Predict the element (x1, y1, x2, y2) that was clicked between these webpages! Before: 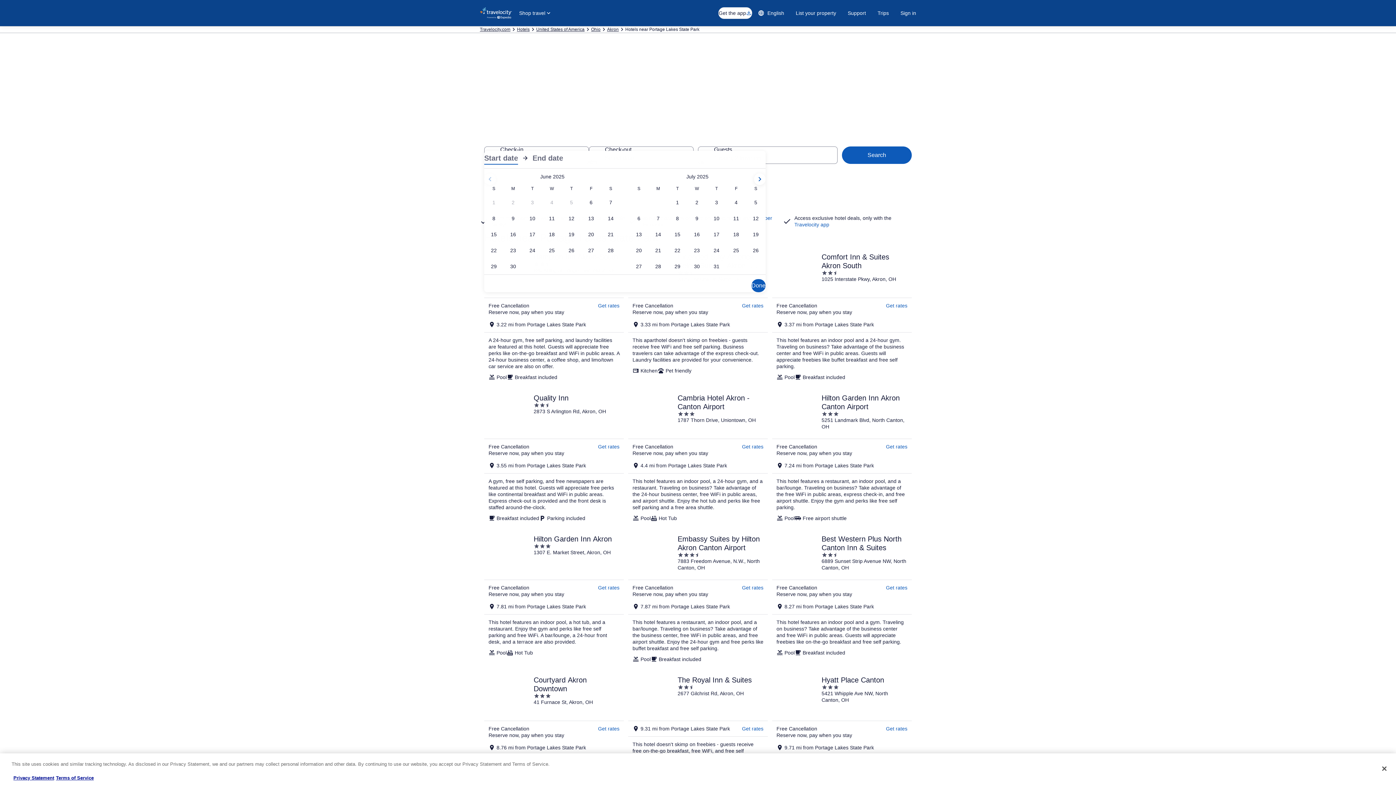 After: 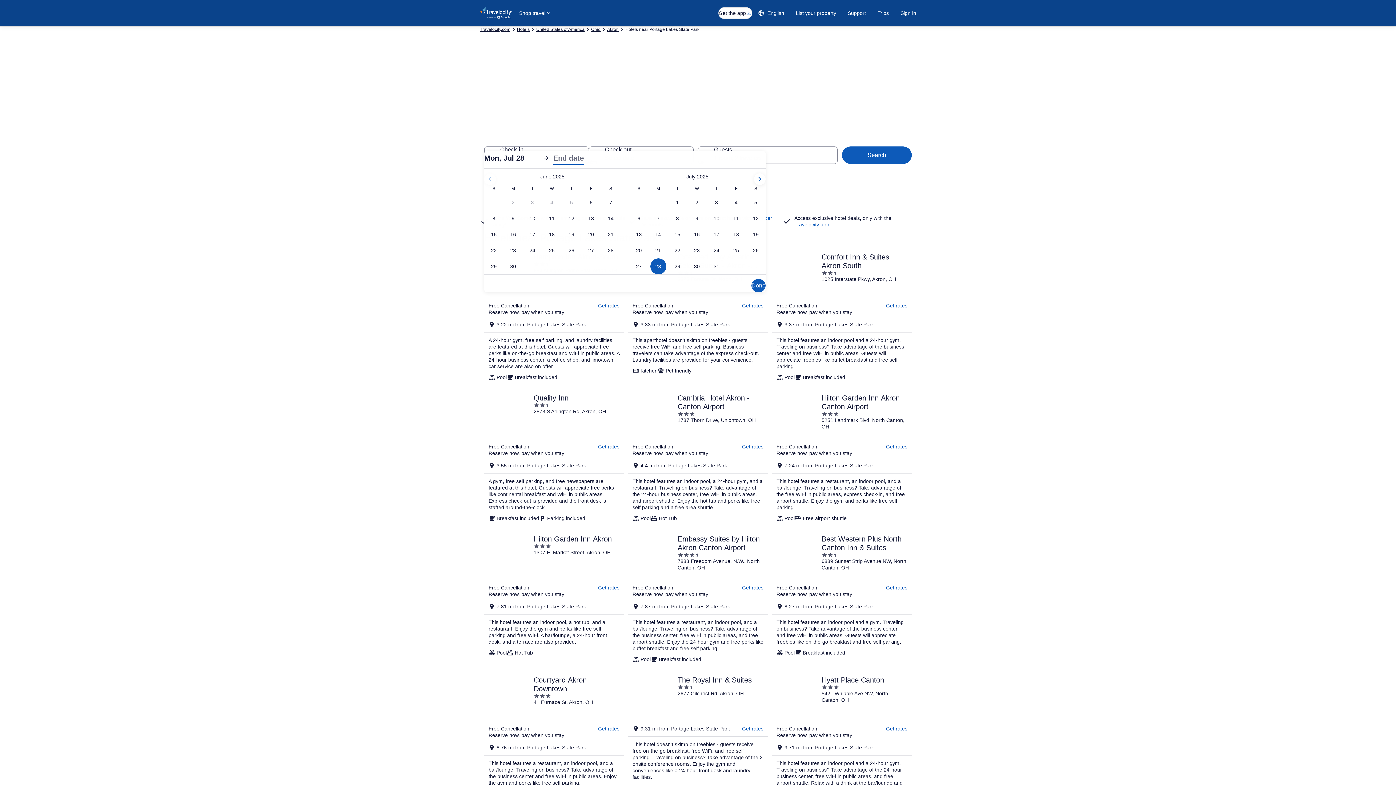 Action: label: Jul 28, 2025 bbox: (648, 258, 668, 274)